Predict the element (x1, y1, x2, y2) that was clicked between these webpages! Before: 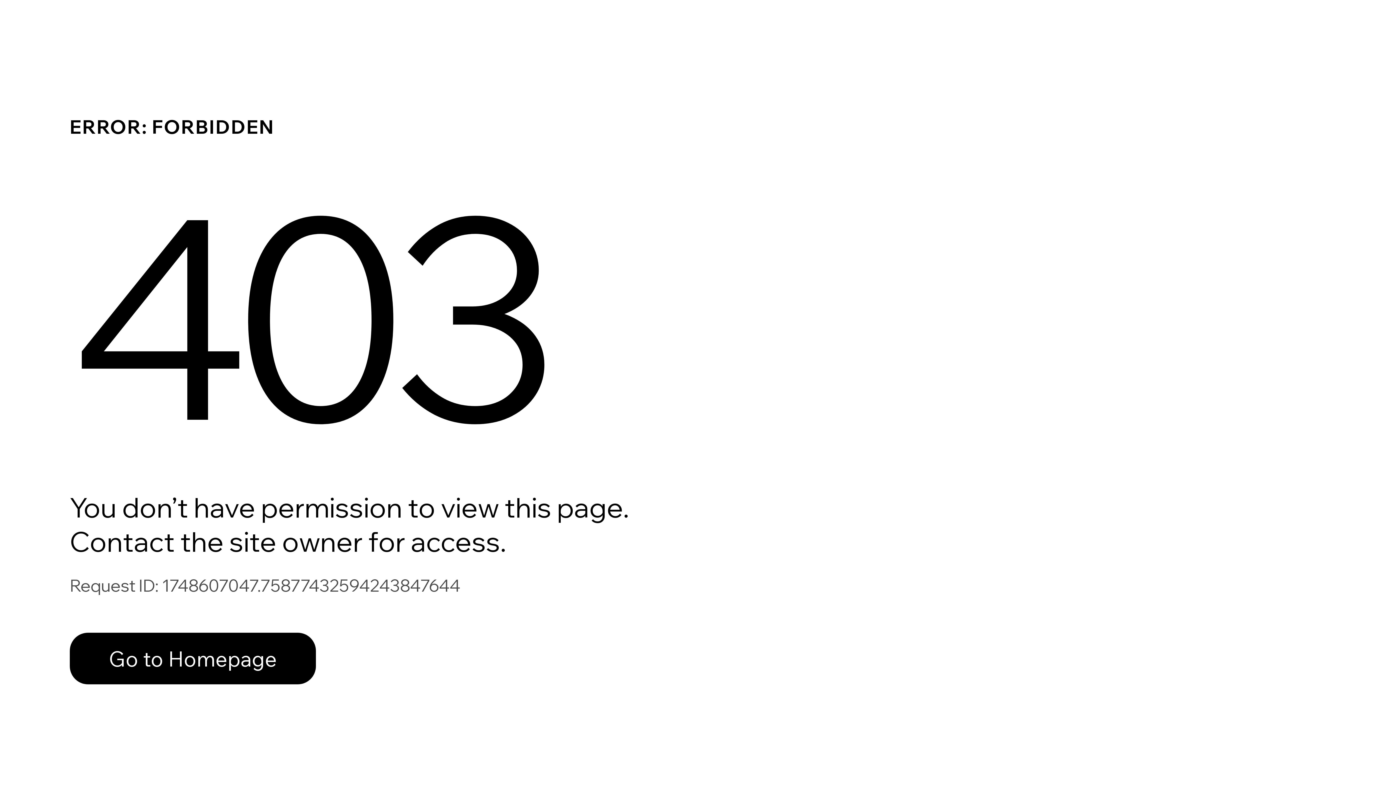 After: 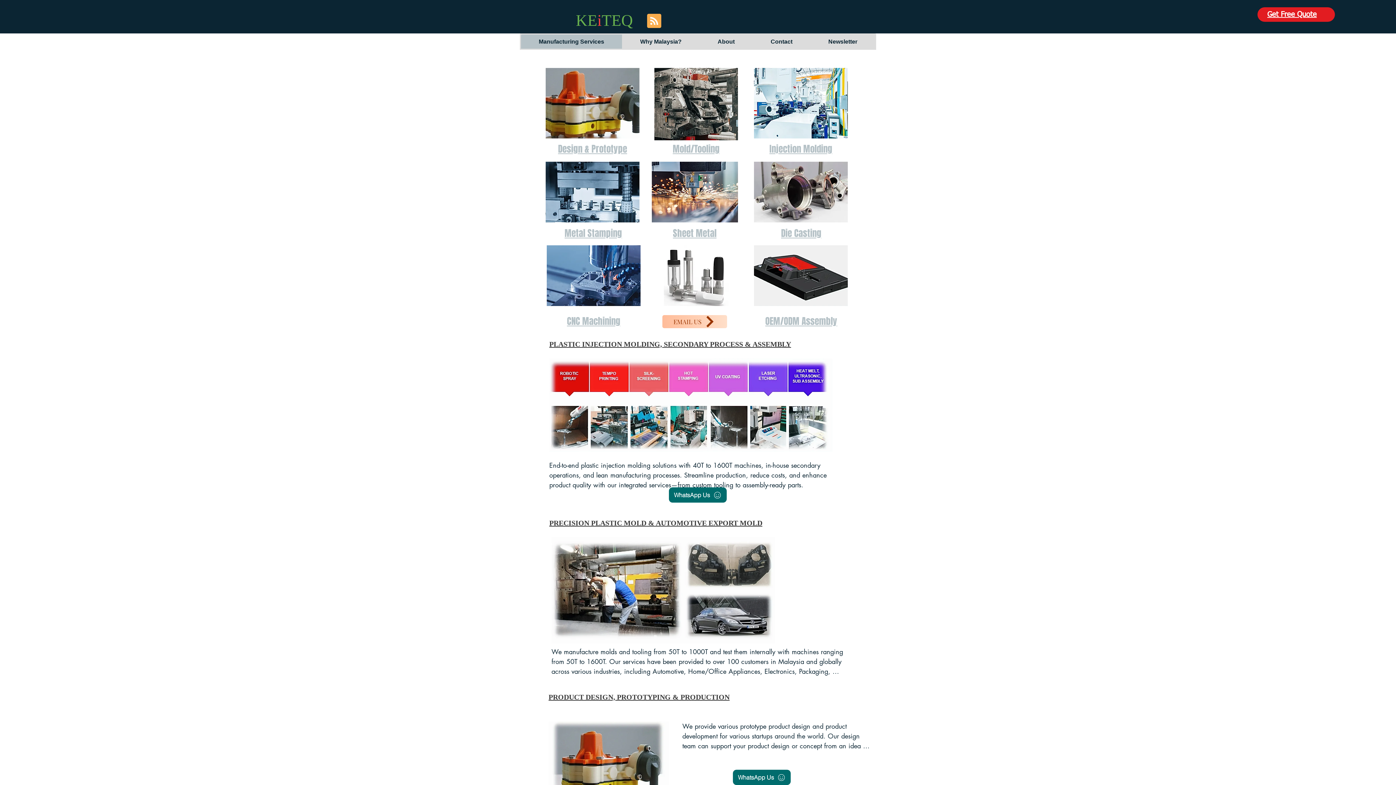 Action: label: Go to Homepage bbox: (69, 617, 768, 694)